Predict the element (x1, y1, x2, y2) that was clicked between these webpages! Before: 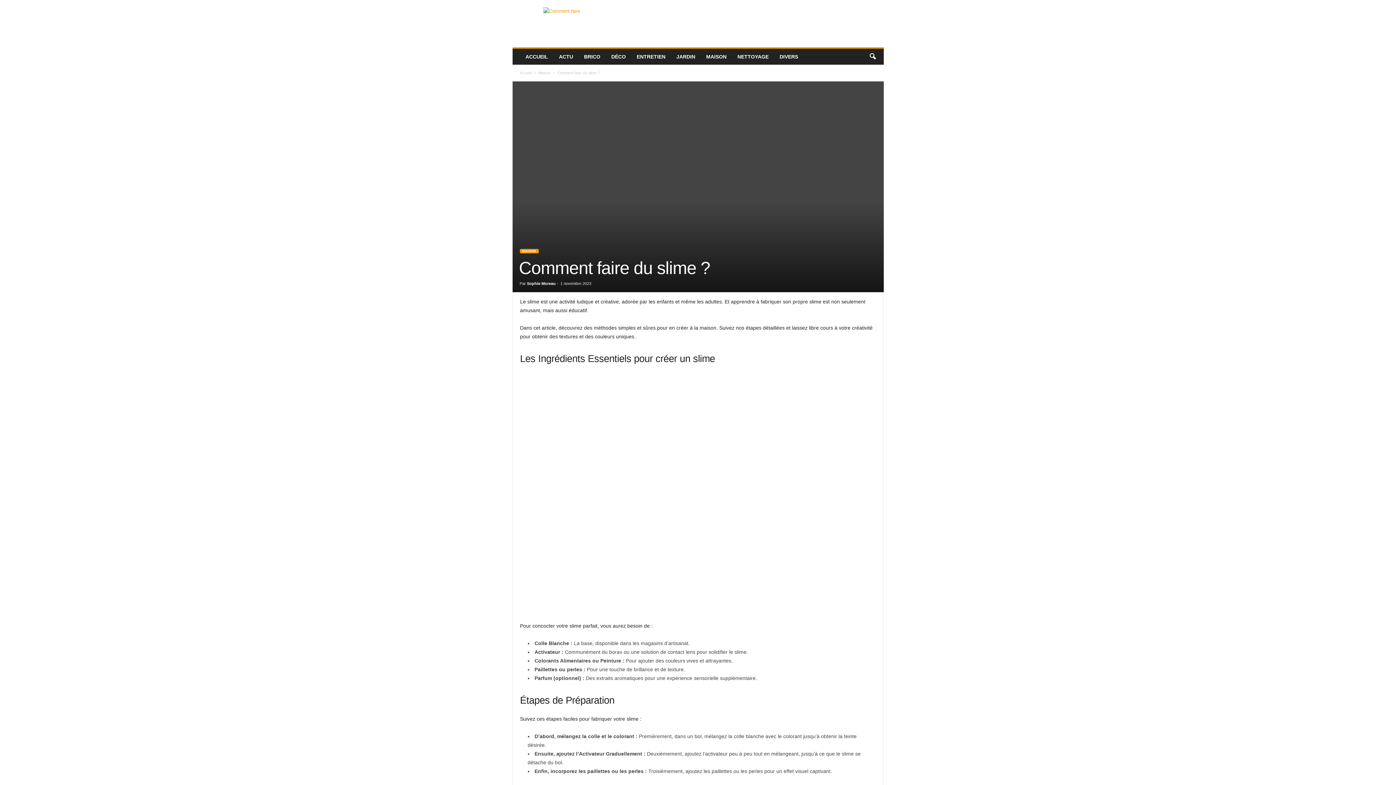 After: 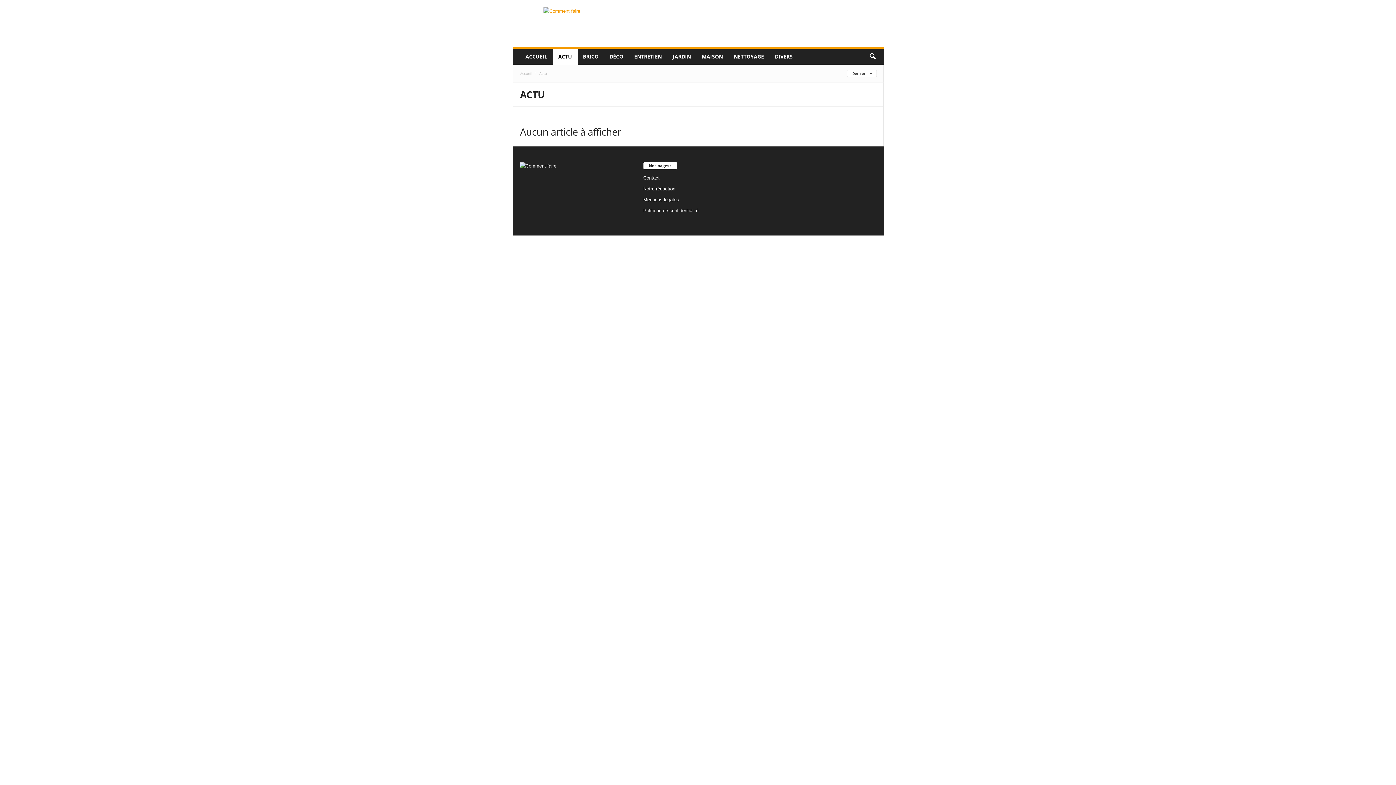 Action: label: ACTU bbox: (553, 48, 578, 64)